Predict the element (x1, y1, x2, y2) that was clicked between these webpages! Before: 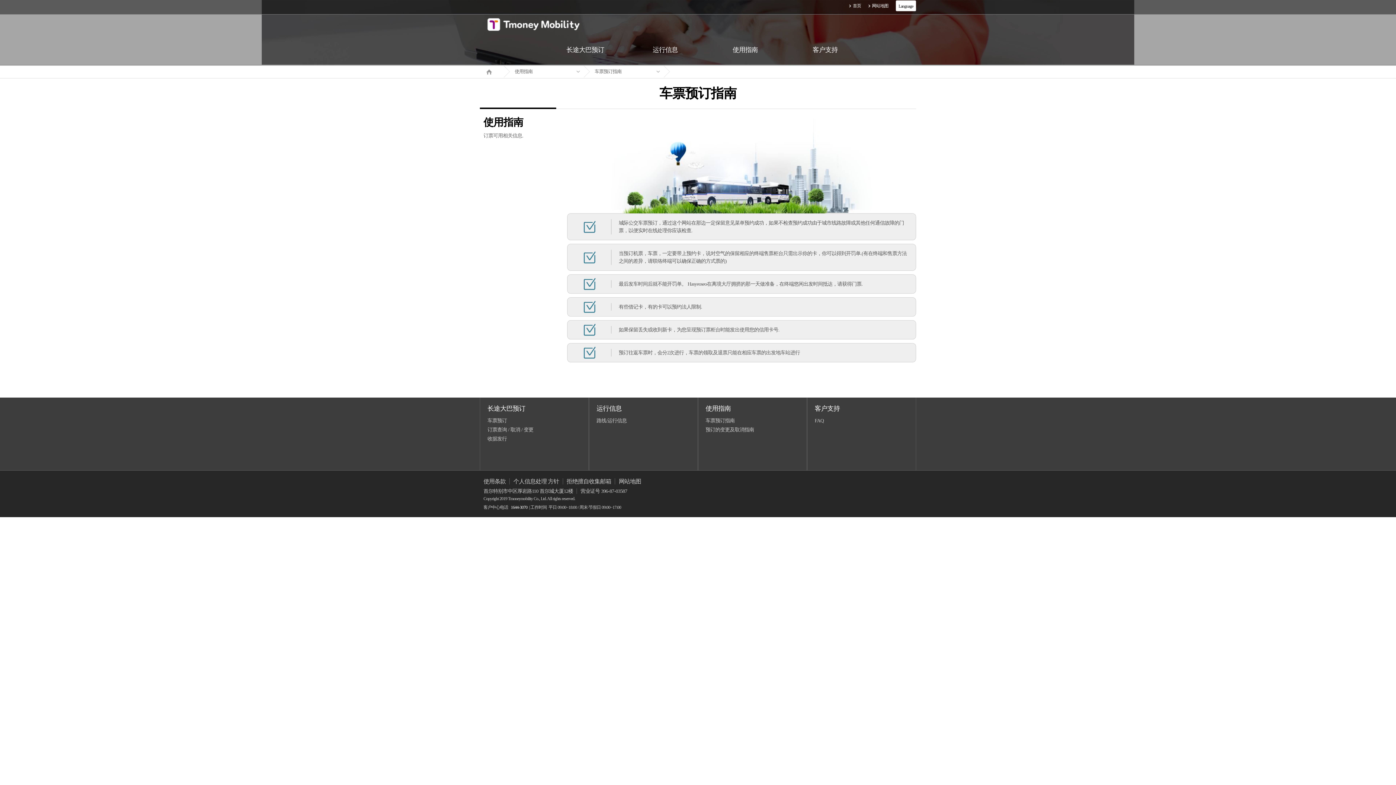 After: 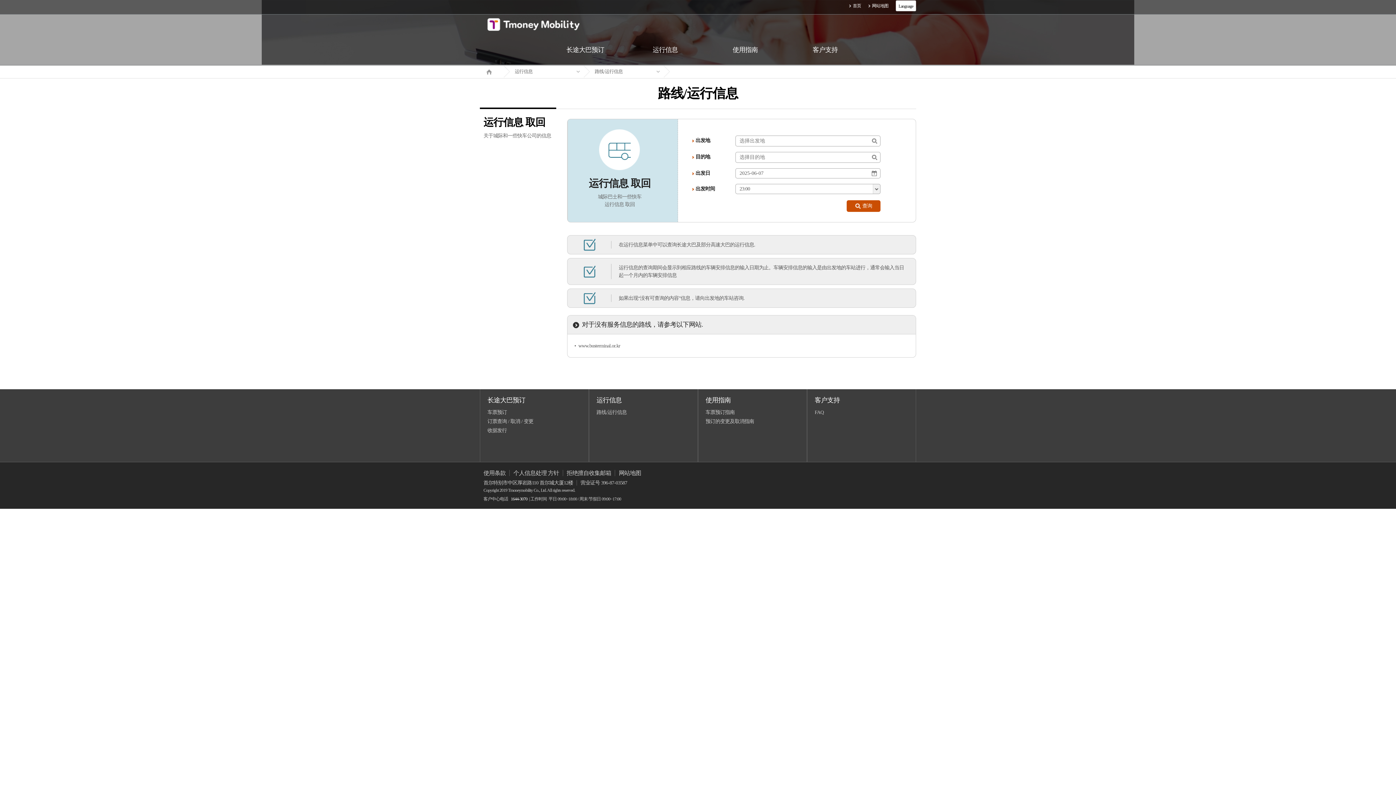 Action: bbox: (596, 418, 626, 423) label: 路线/运行信息